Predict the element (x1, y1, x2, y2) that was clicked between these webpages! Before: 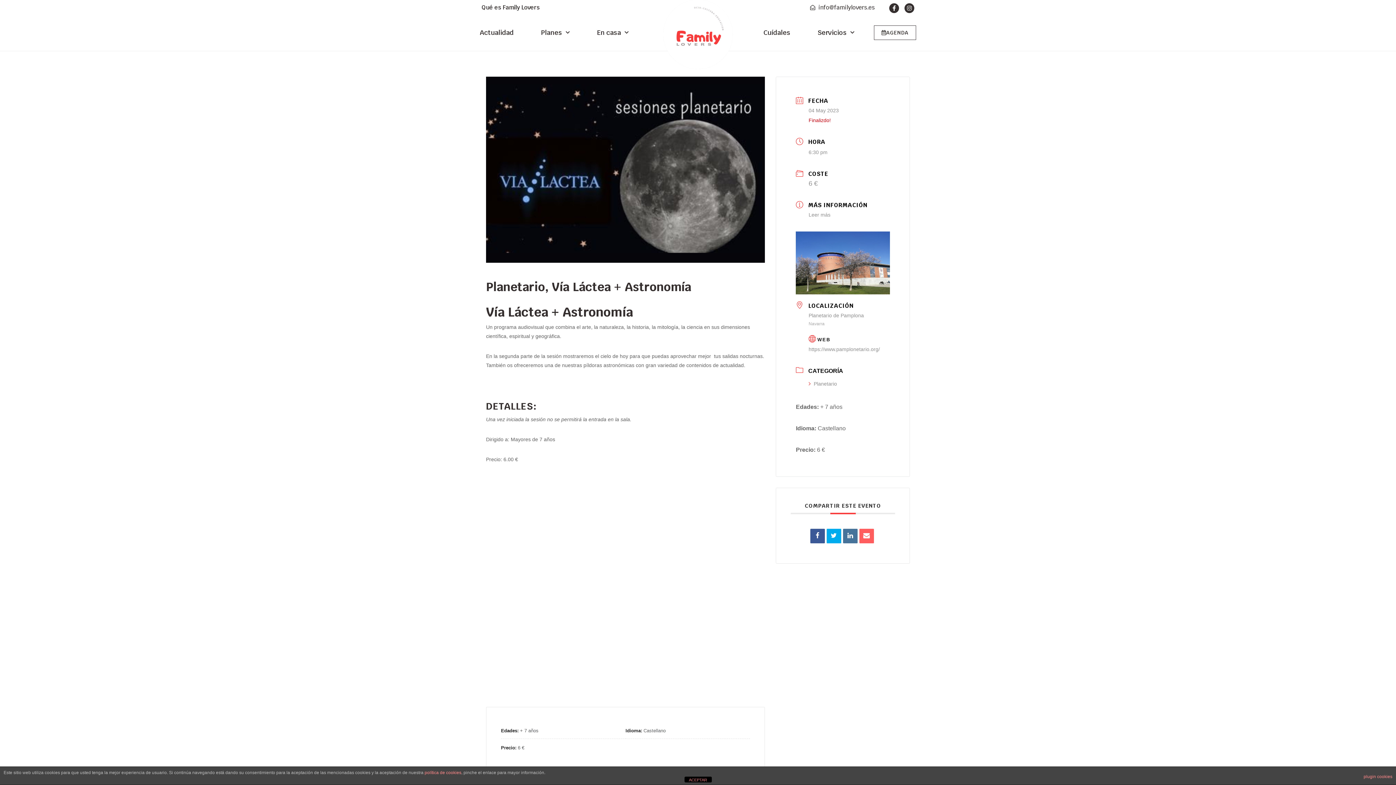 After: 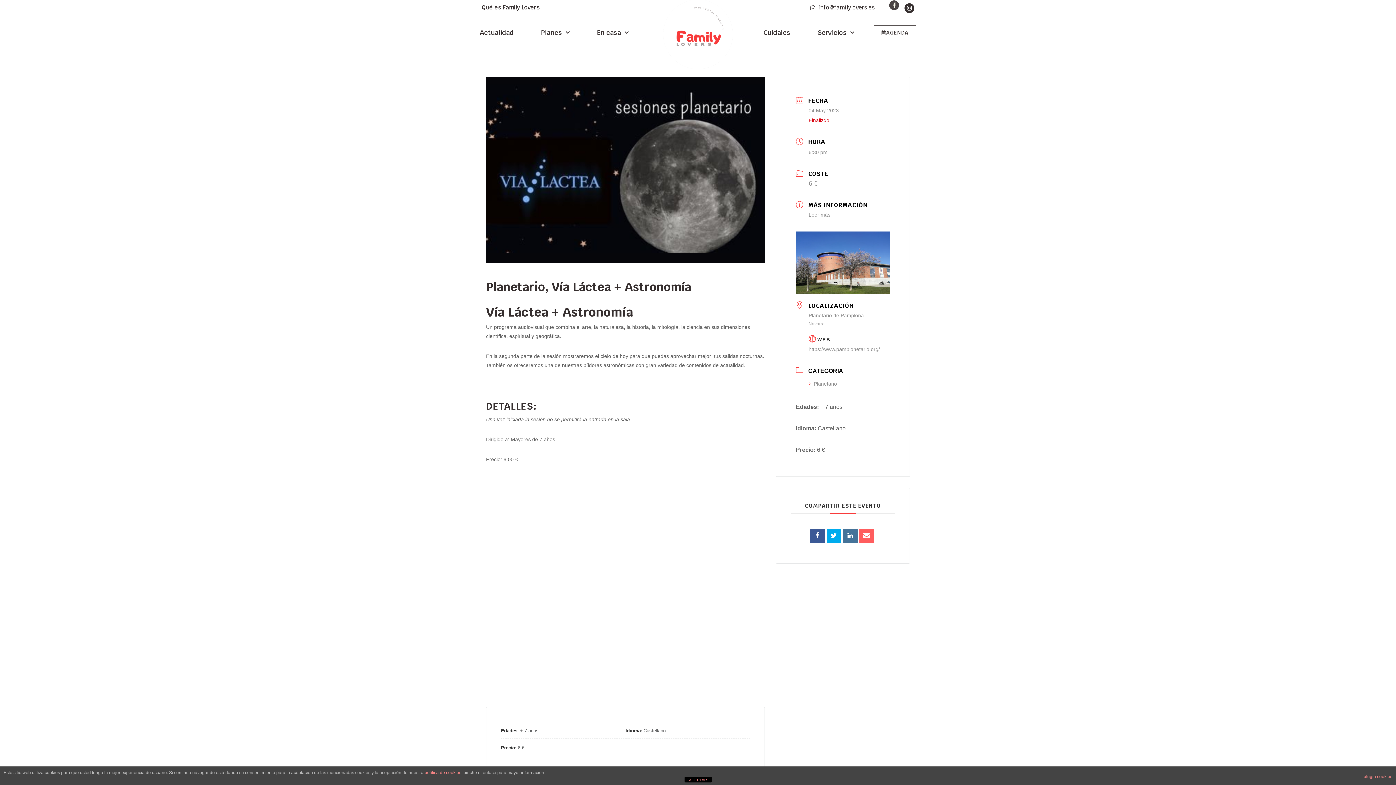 Action: label: Facebook-f bbox: (889, 3, 899, 13)